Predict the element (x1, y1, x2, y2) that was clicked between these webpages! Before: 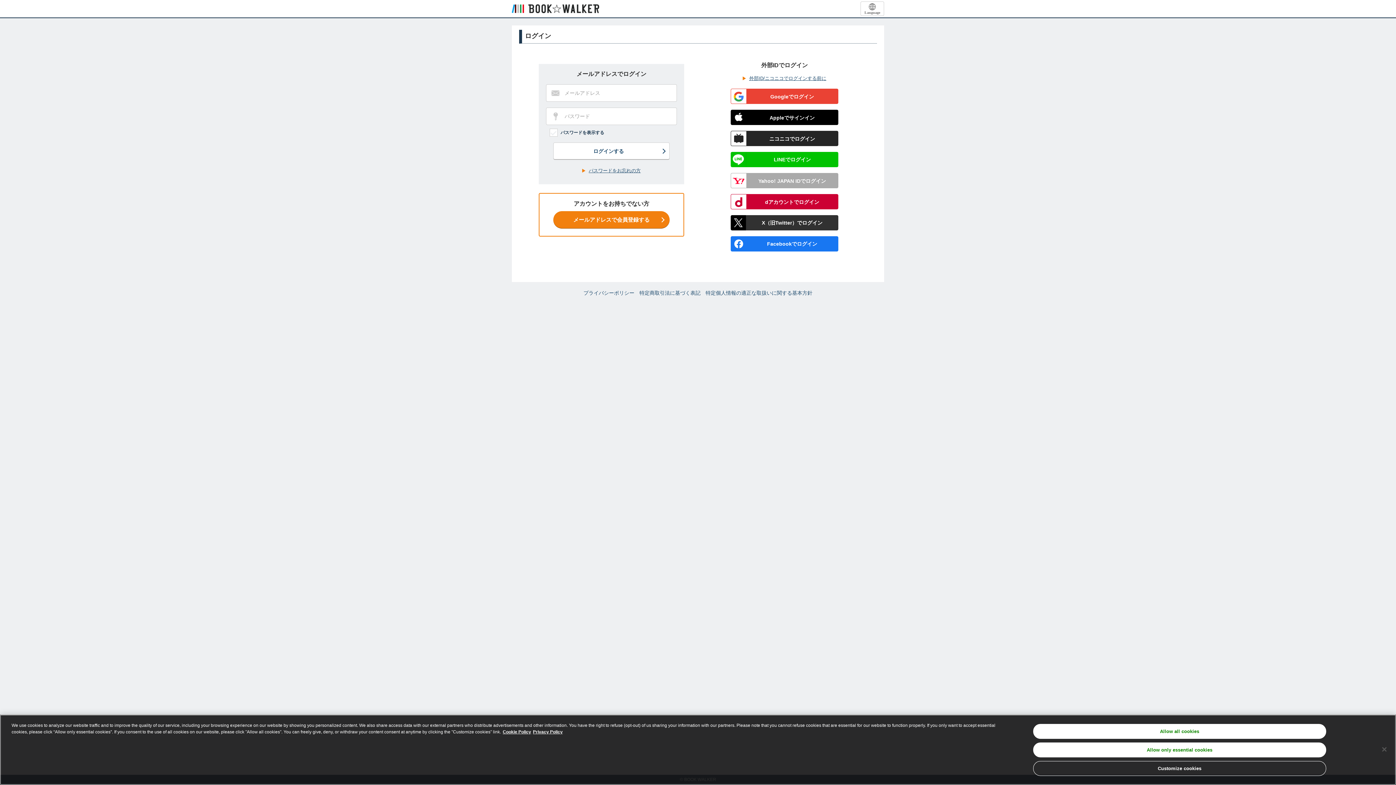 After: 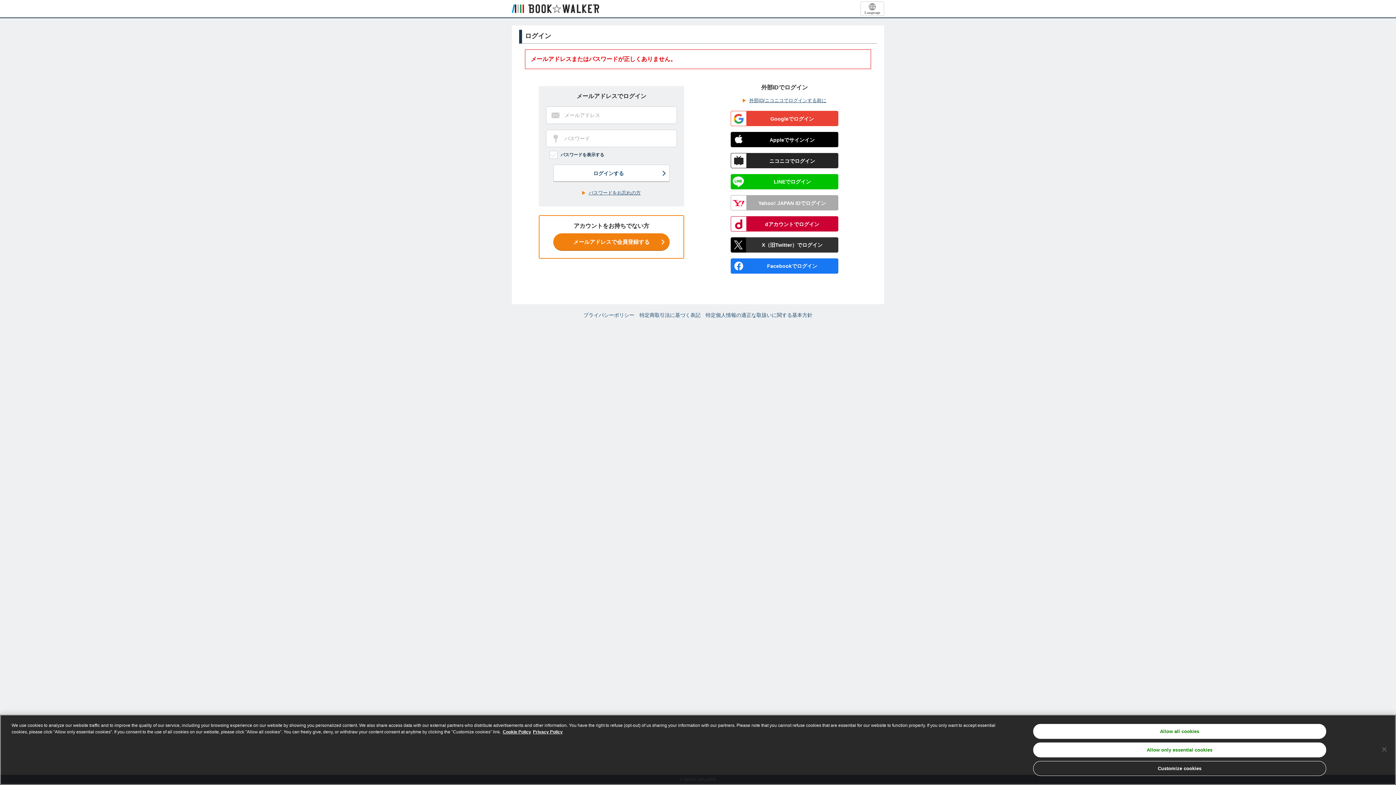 Action: label: ログインする bbox: (553, 142, 669, 160)